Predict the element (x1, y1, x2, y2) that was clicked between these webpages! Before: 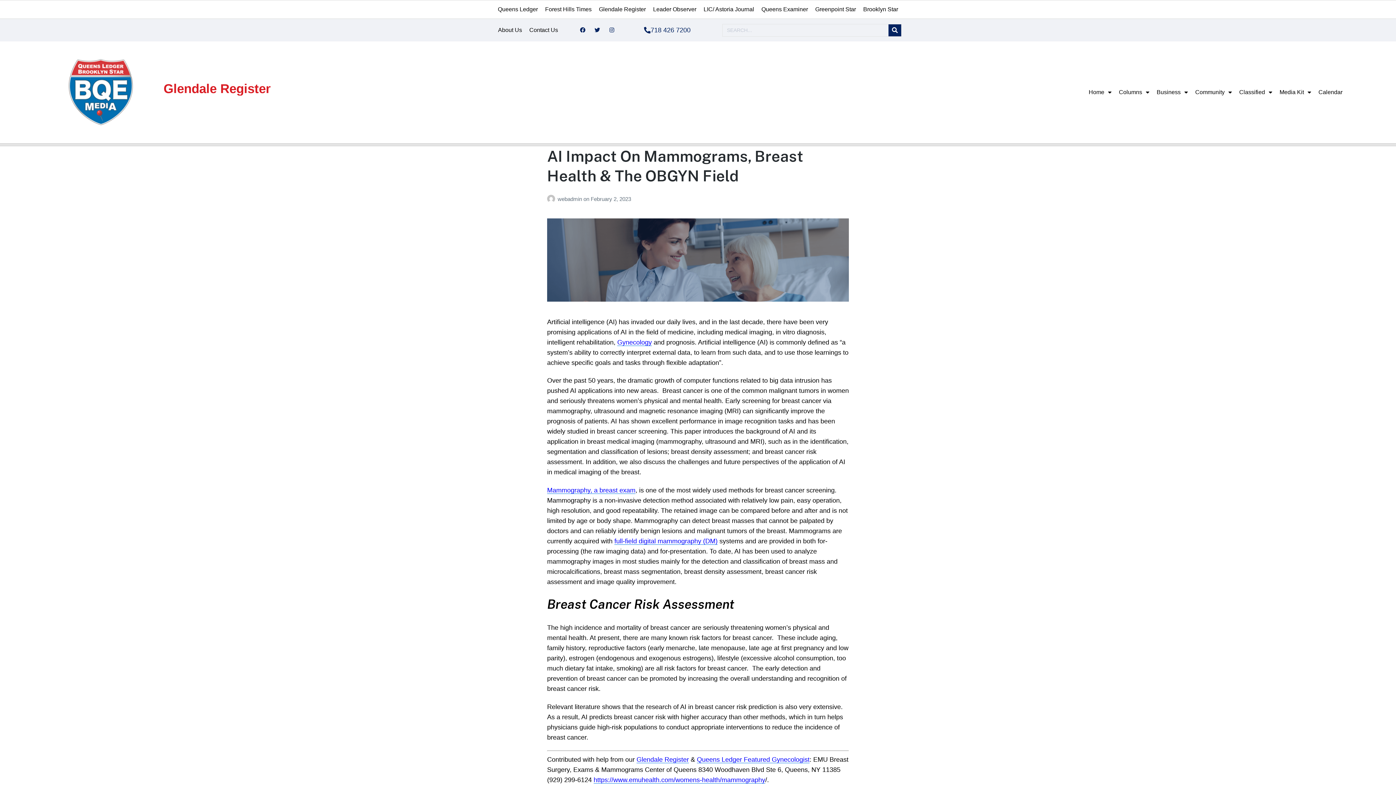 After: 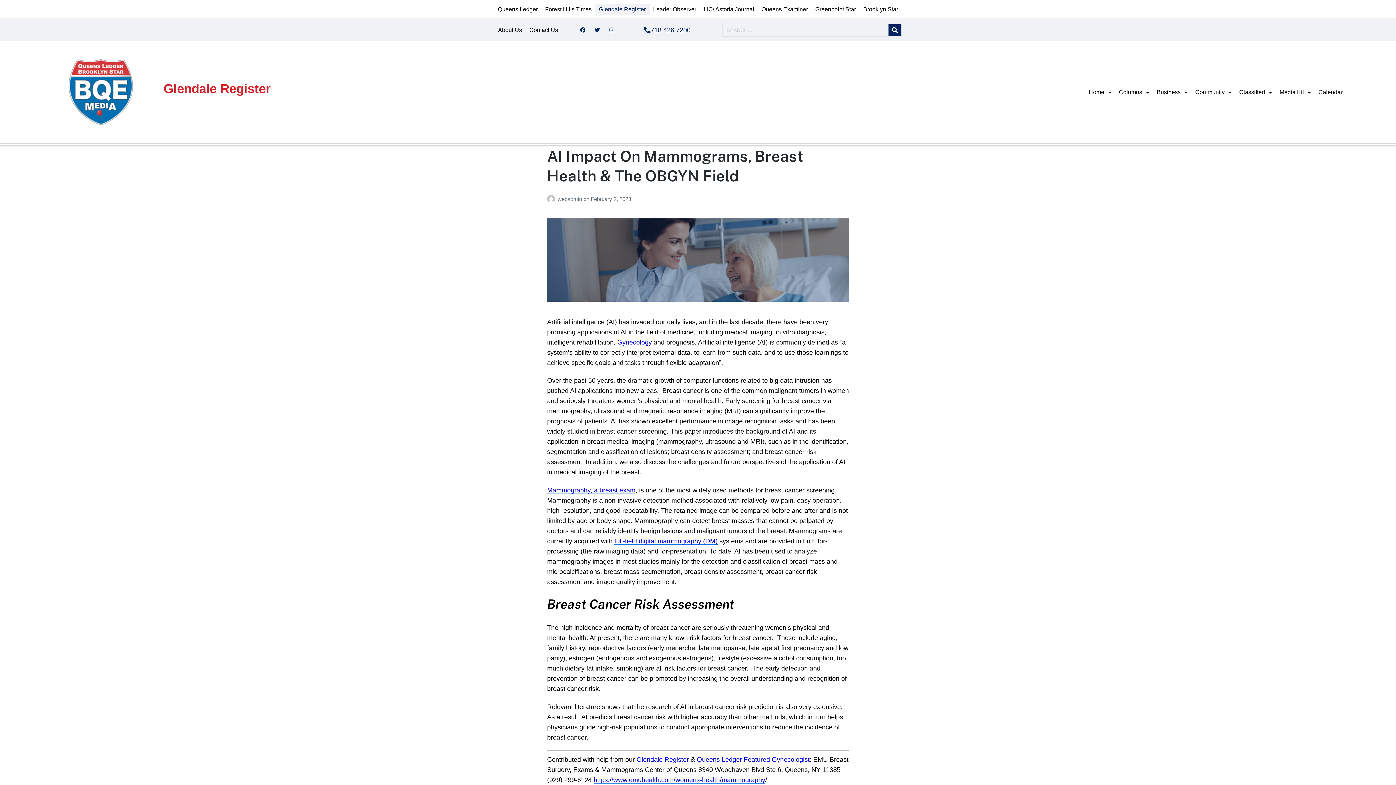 Action: bbox: (595, 4, 649, 14) label: Glendale Register